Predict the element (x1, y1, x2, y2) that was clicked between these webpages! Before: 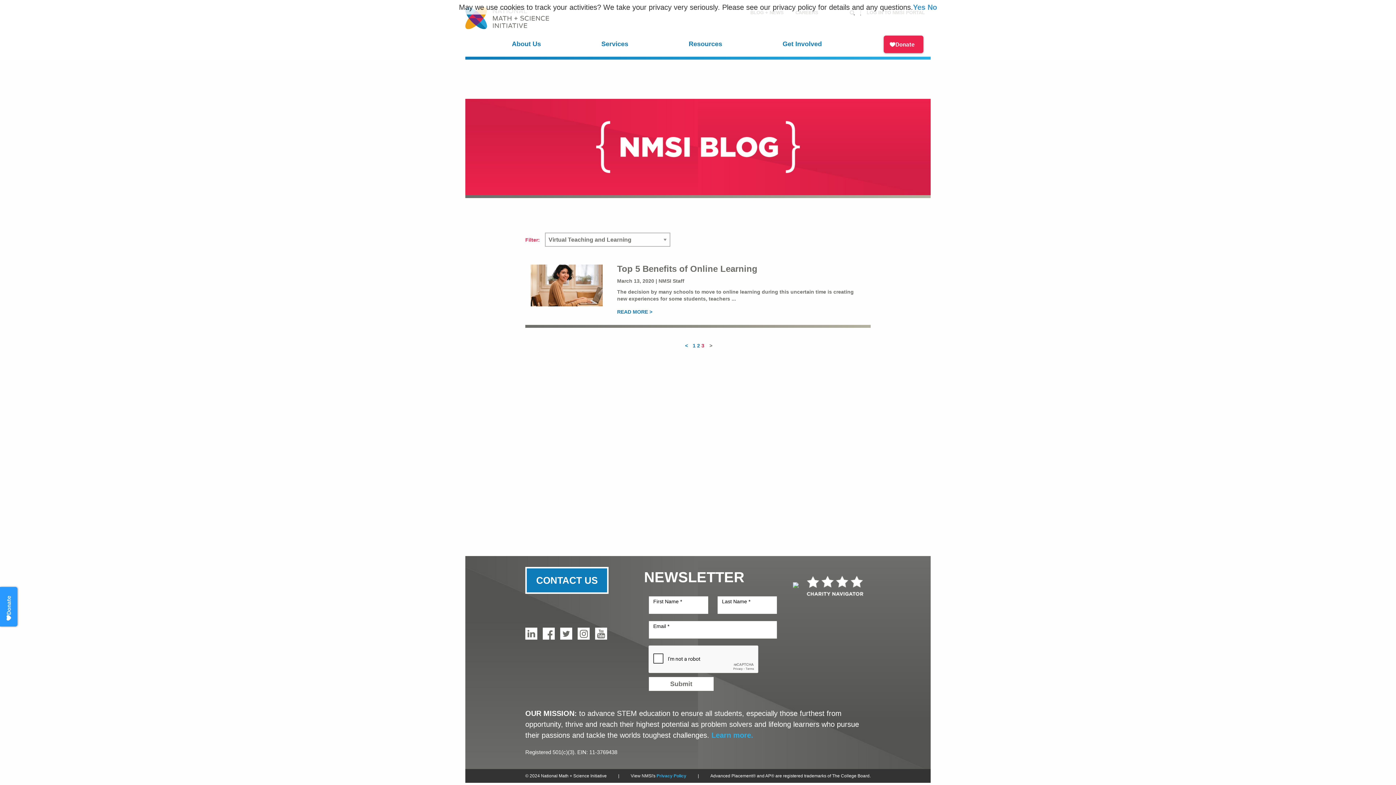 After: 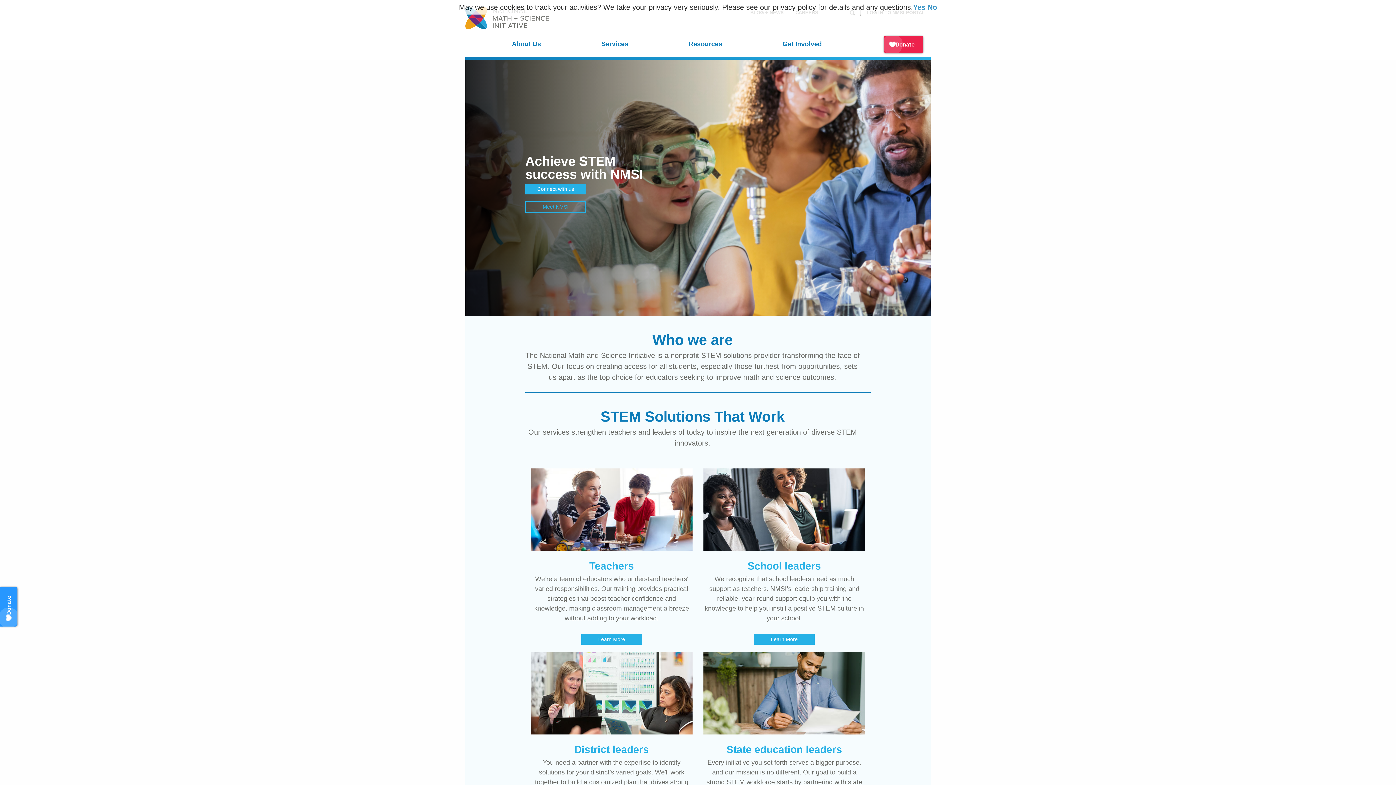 Action: bbox: (465, 7, 548, 29)